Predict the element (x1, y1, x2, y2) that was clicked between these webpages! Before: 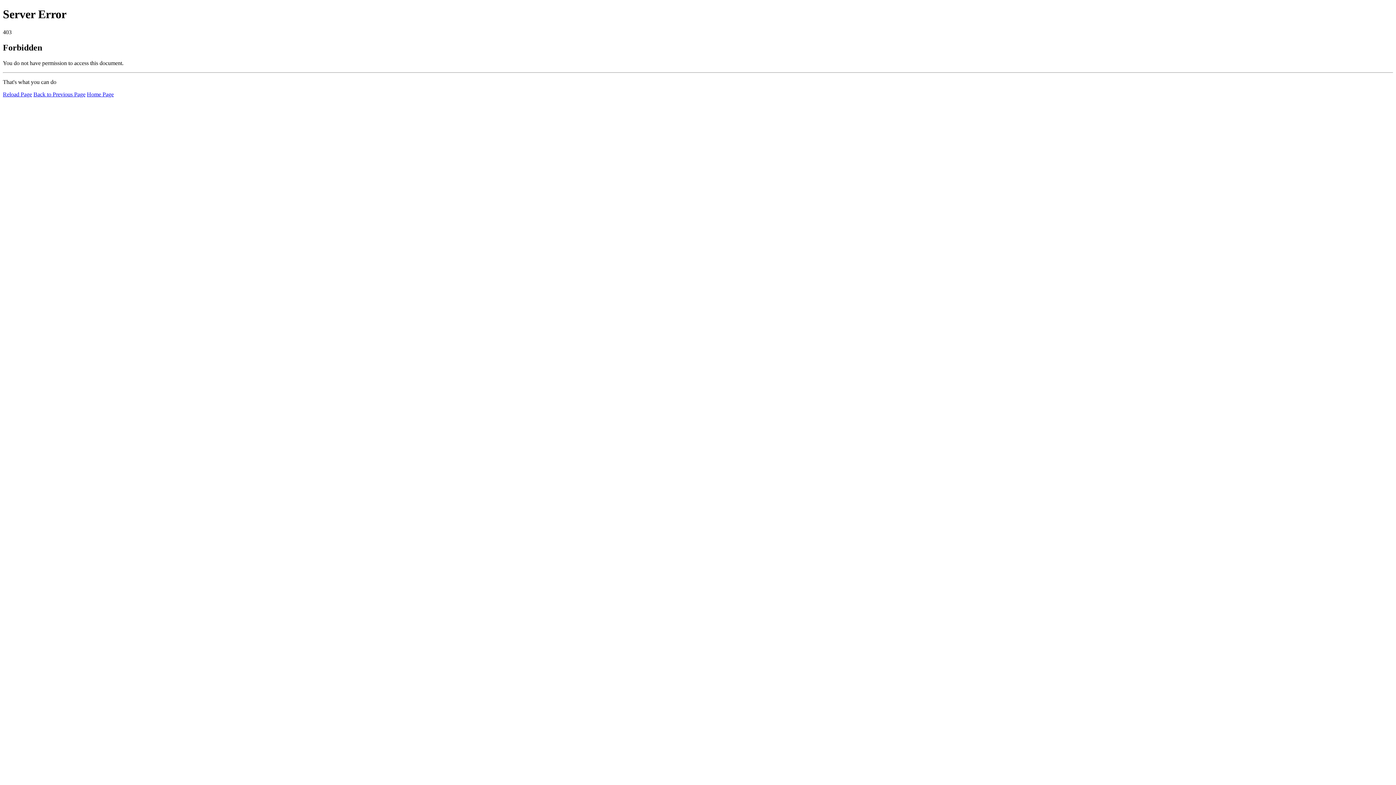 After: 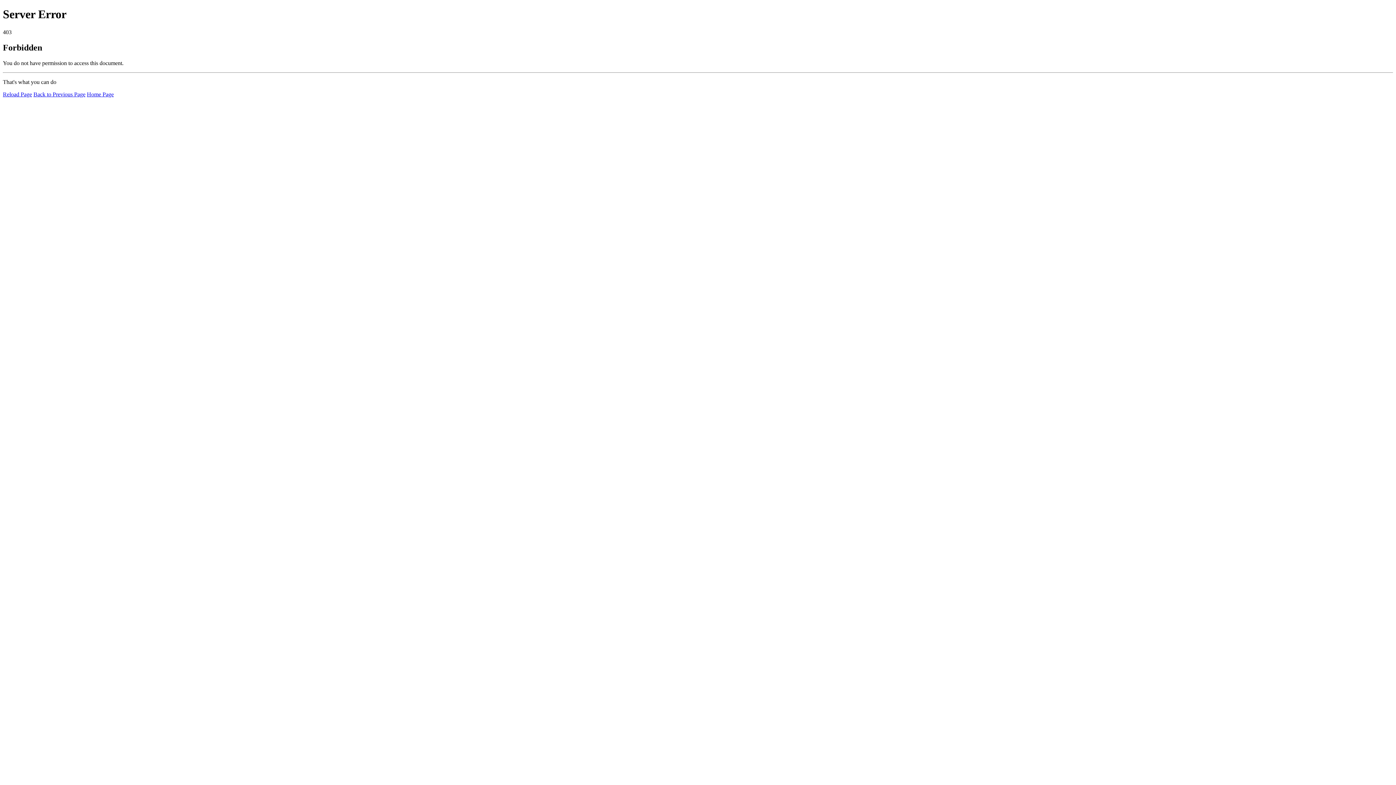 Action: label: Reload Page bbox: (2, 91, 32, 97)